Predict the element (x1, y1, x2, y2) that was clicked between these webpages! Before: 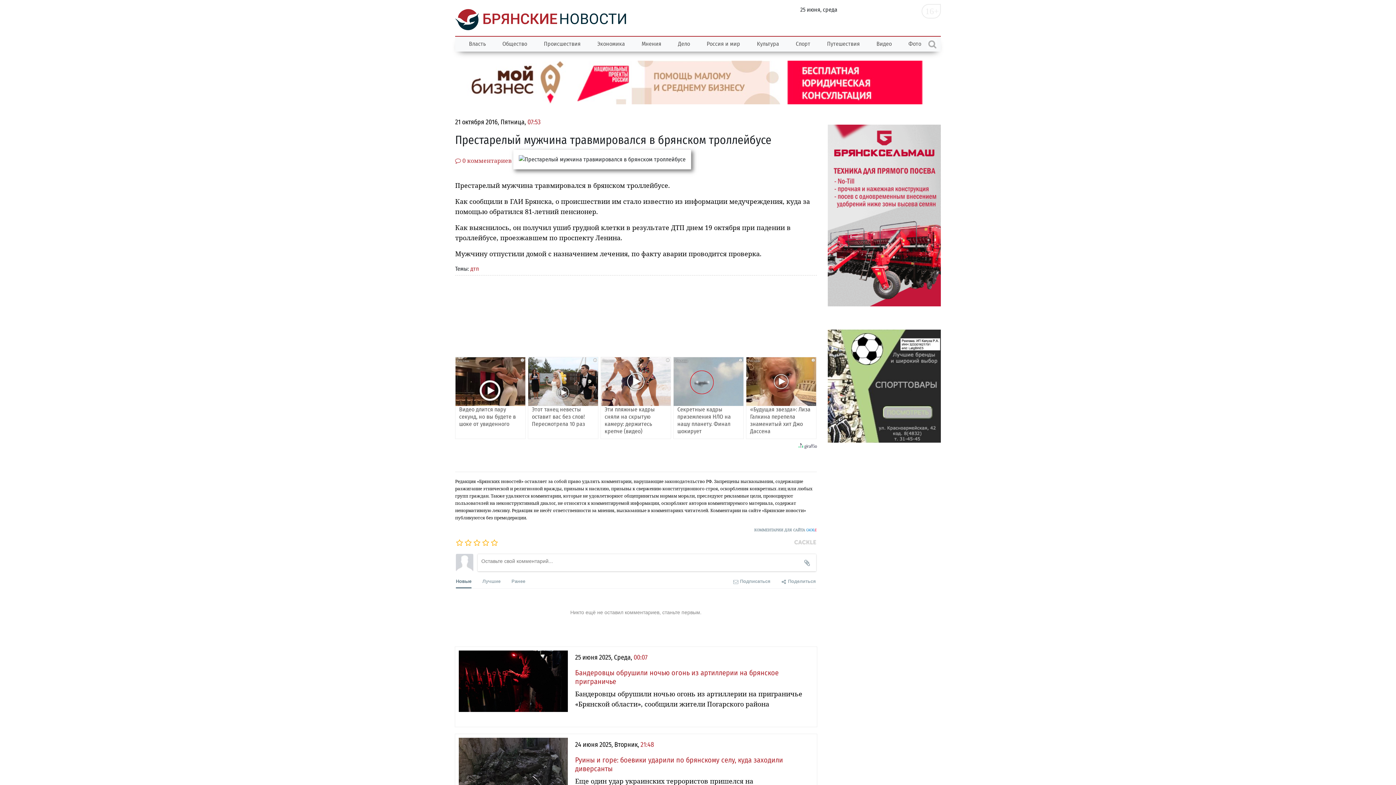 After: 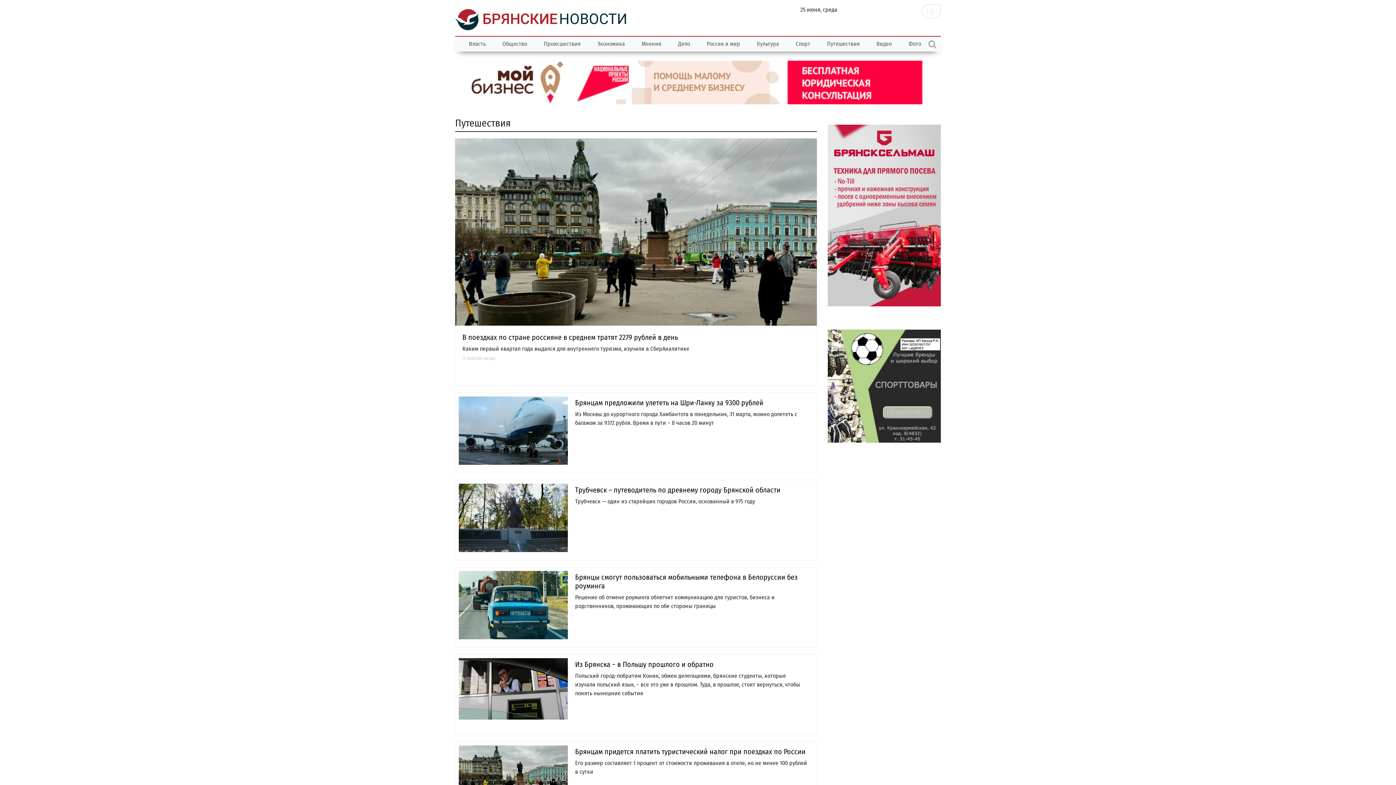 Action: label: Путешествия bbox: (818, 36, 868, 51)